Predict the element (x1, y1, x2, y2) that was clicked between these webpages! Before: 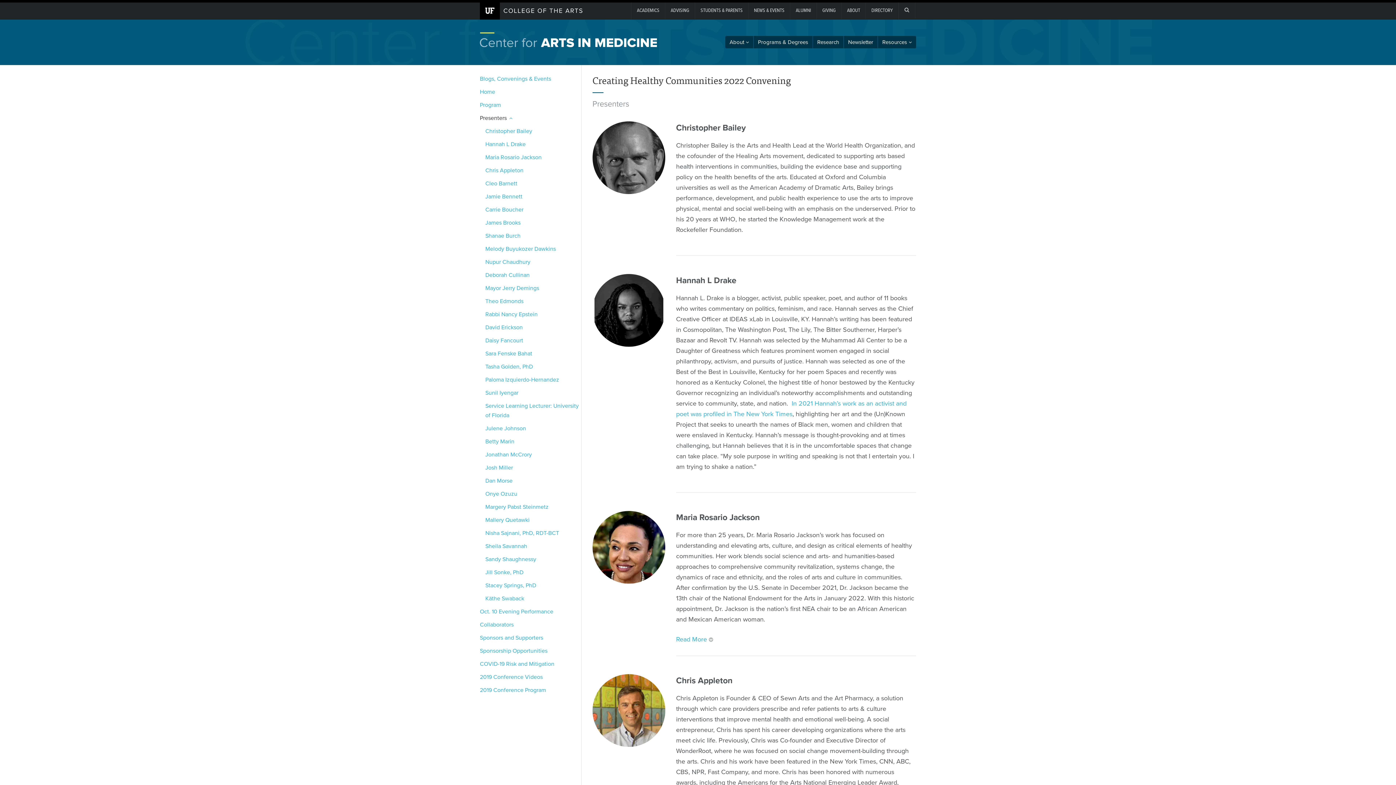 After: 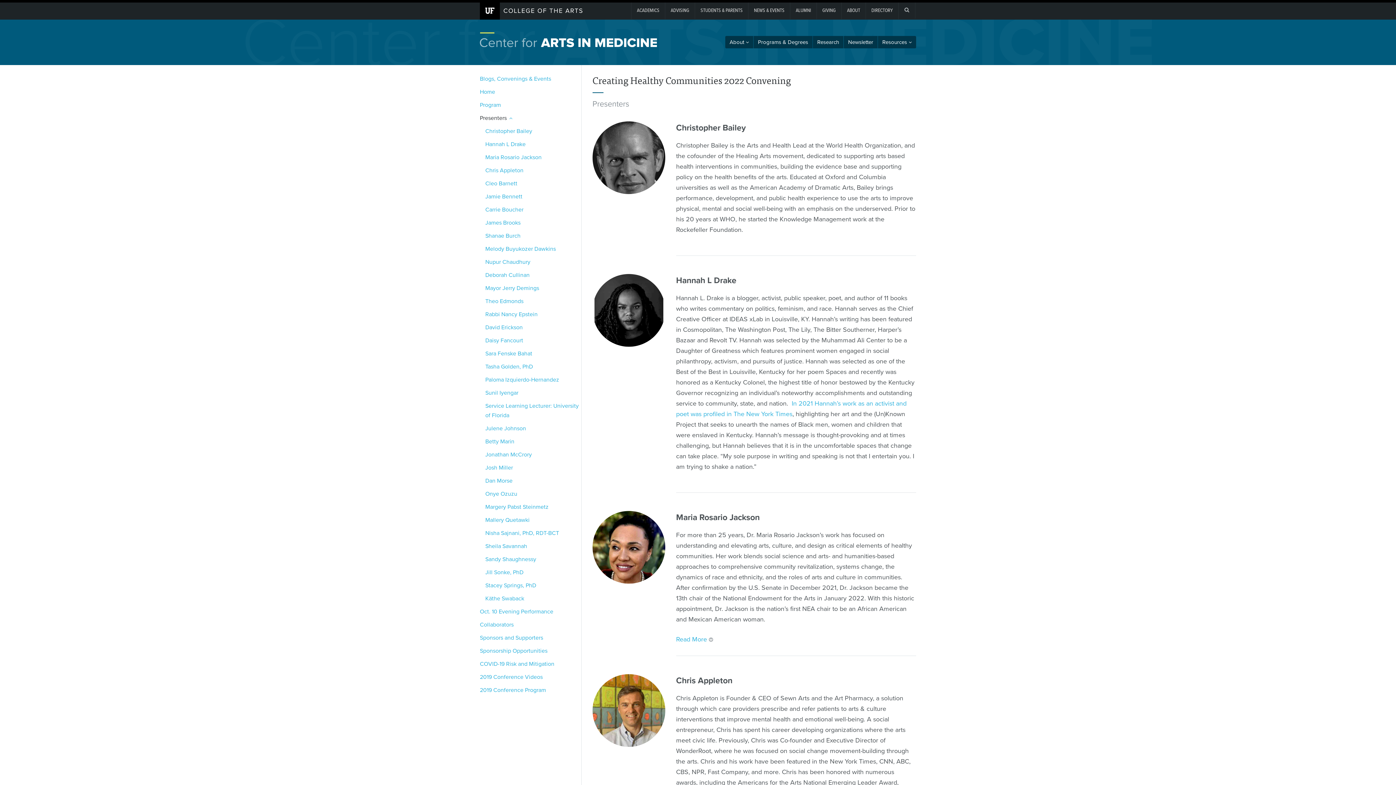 Action: bbox: (485, 150, 581, 164) label: Maria Rosario Jackson